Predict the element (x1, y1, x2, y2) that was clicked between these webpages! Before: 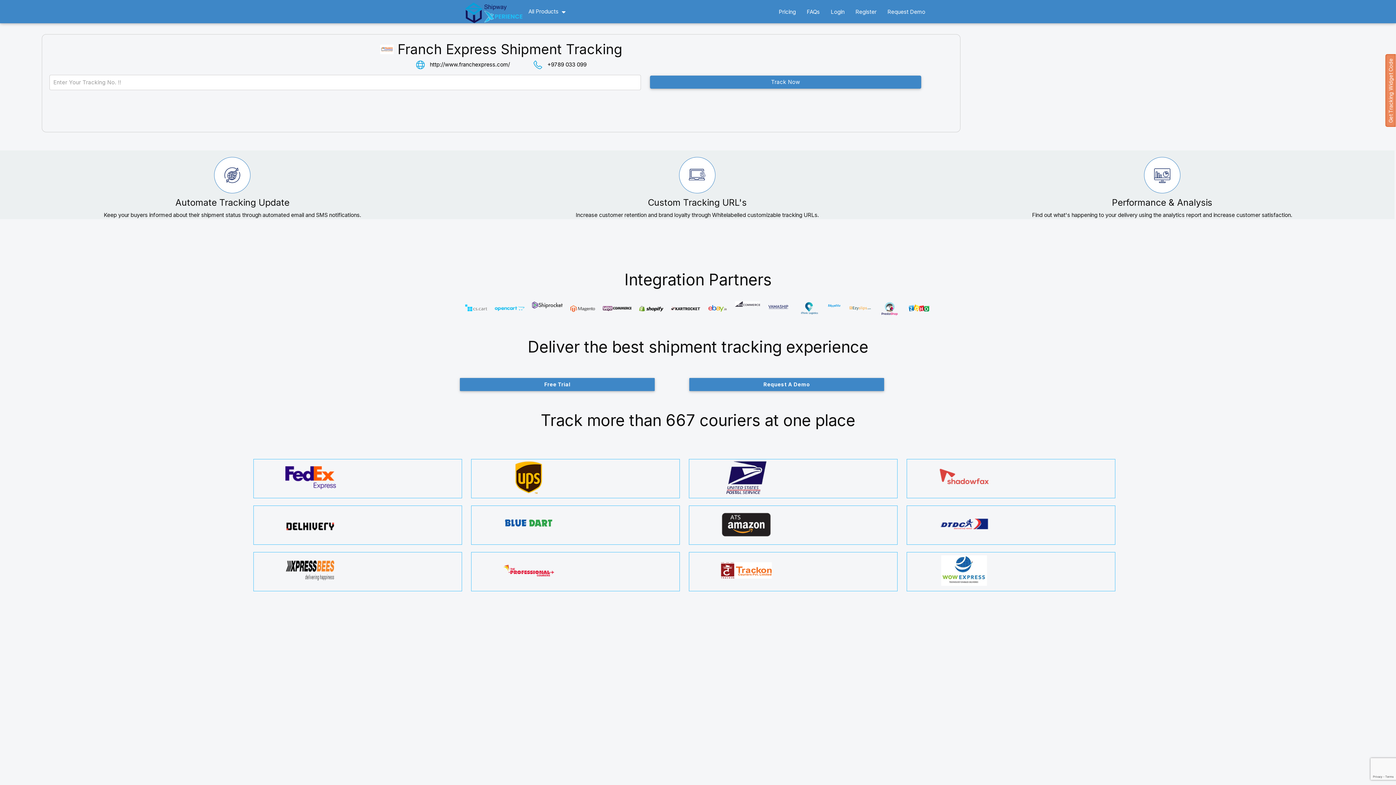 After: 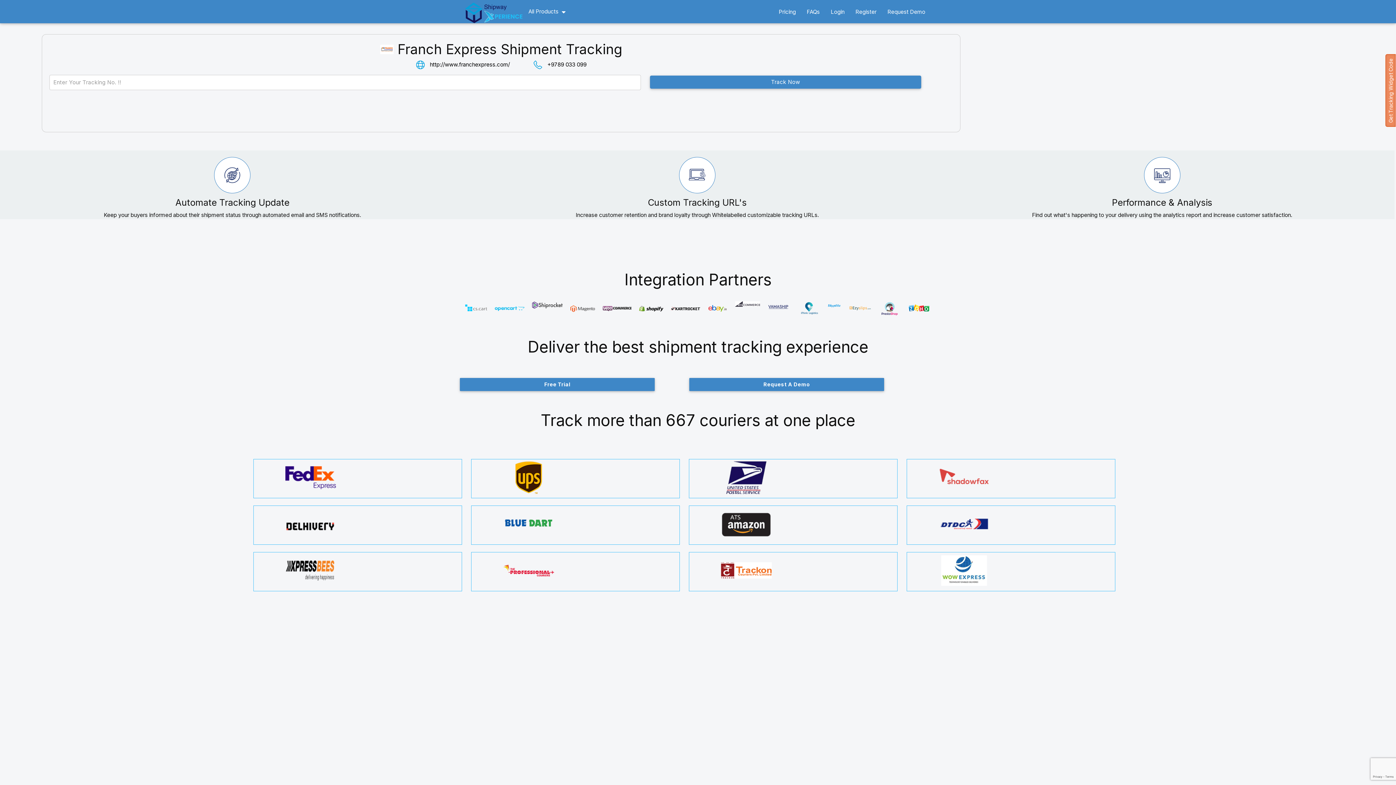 Action: bbox: (602, 310, 631, 317)